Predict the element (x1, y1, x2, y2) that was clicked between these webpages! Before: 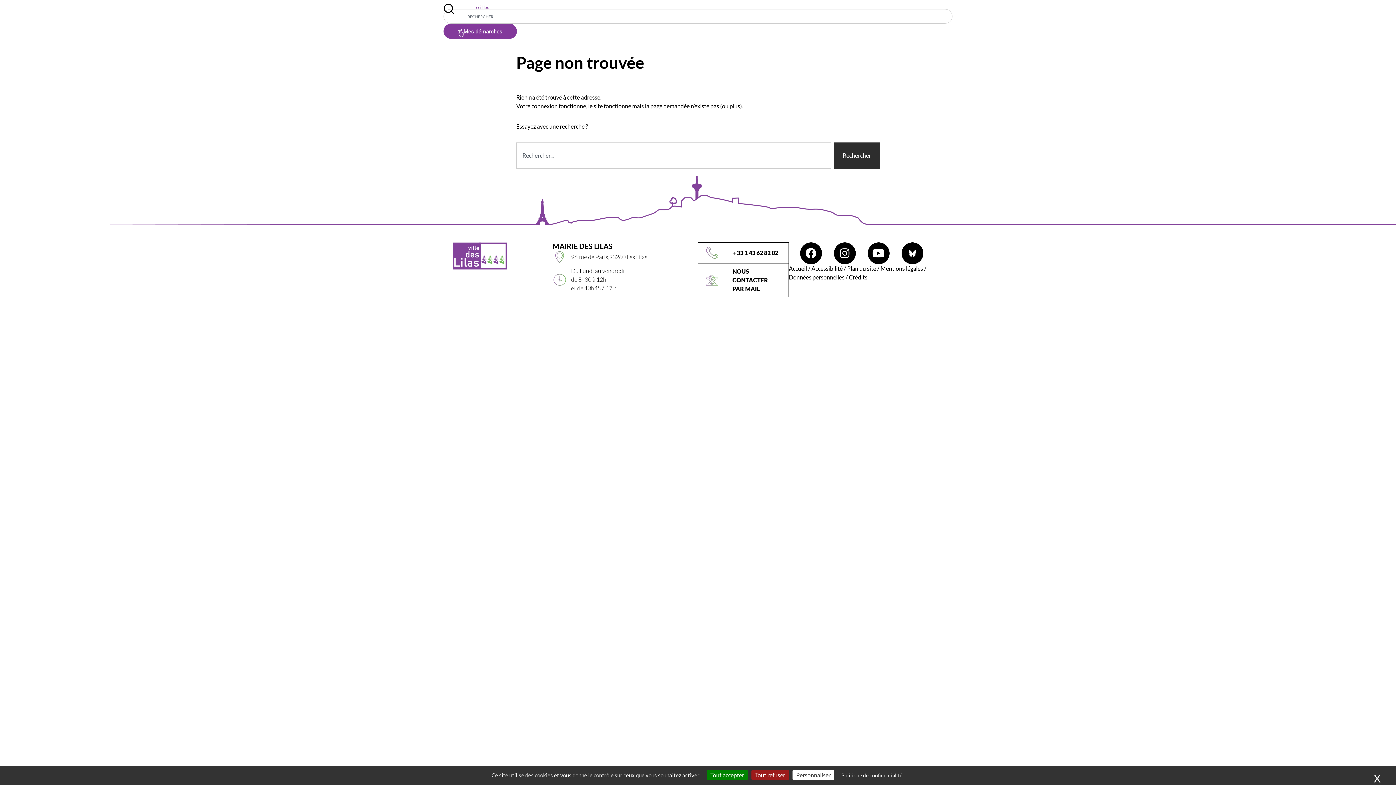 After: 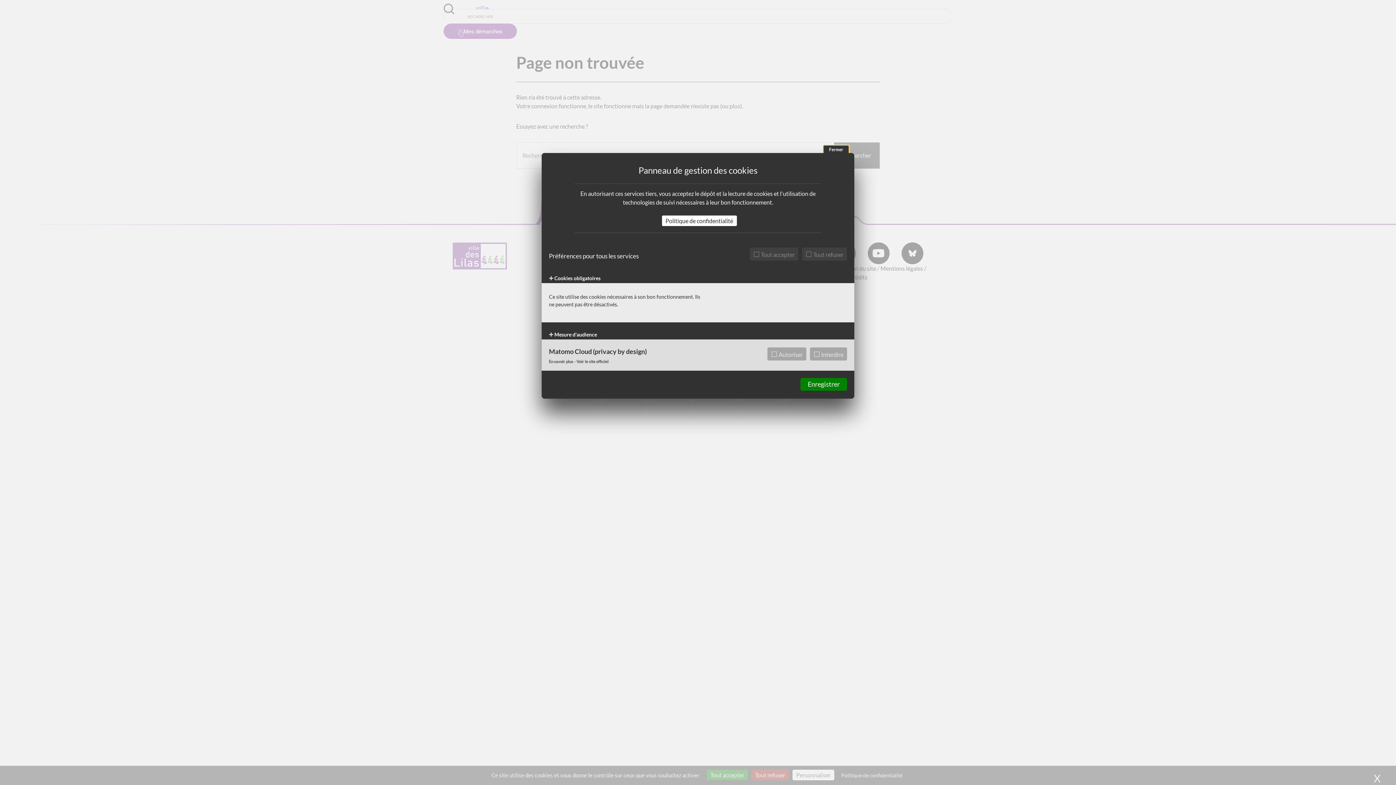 Action: label: Personnaliser (fenêtre modale) bbox: (792, 770, 834, 780)